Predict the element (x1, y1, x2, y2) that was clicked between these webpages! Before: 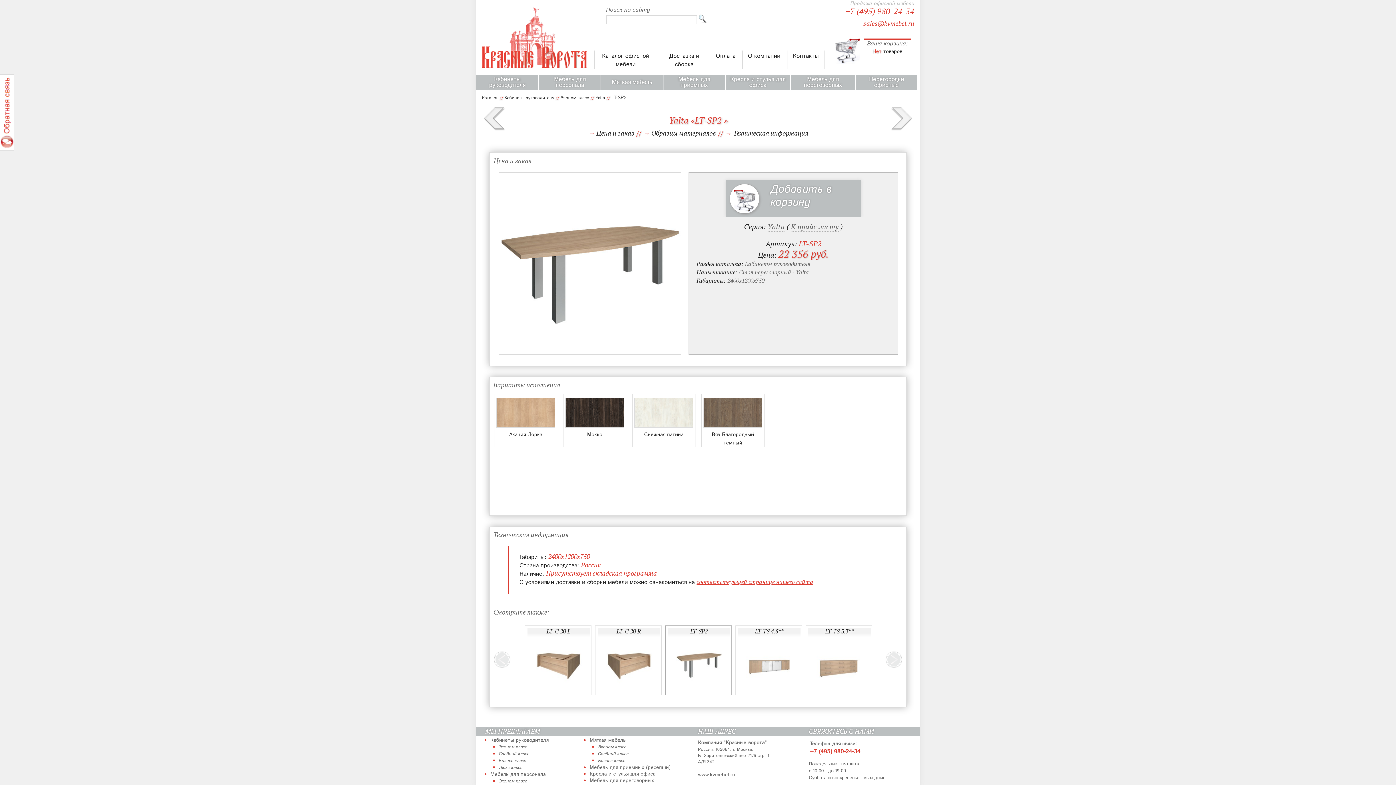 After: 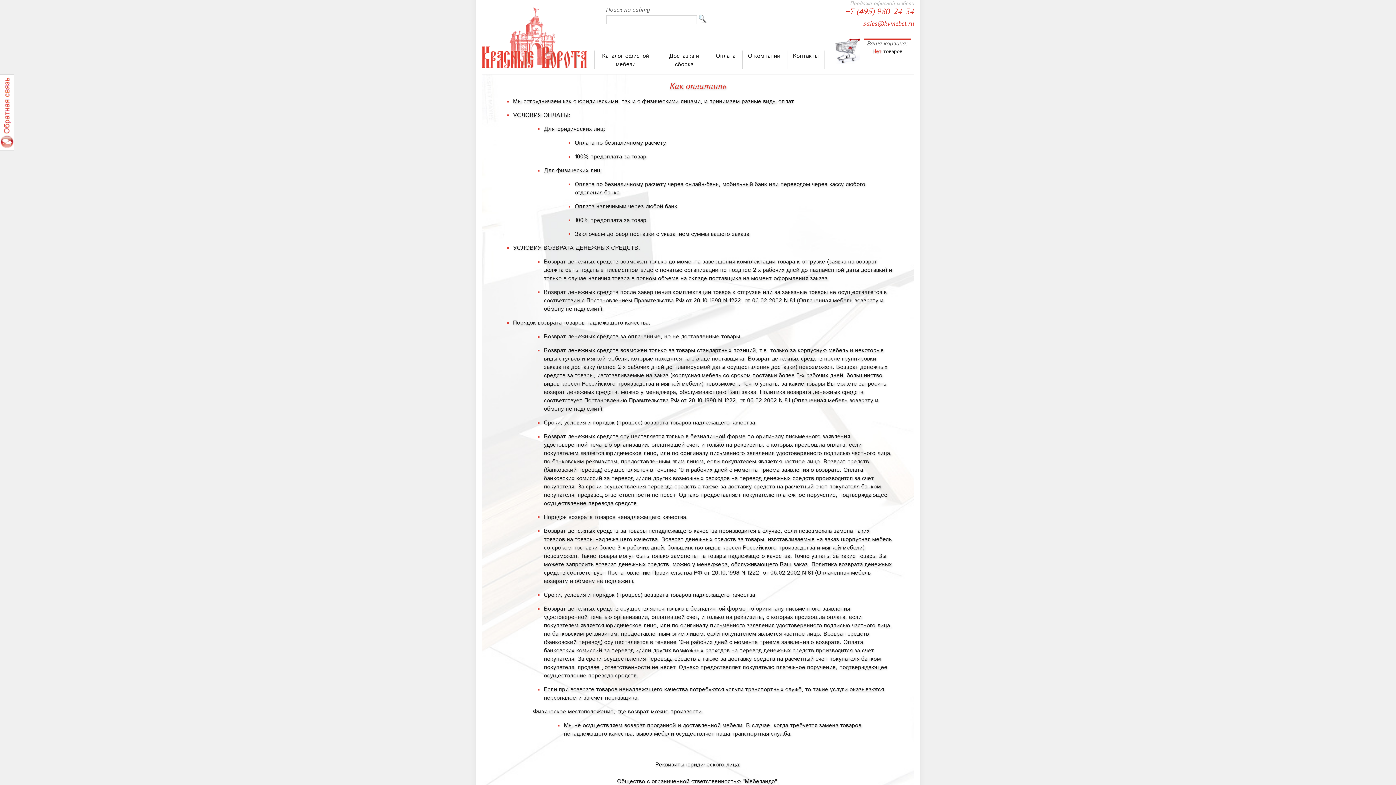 Action: bbox: (716, 52, 735, 60) label: Оплата